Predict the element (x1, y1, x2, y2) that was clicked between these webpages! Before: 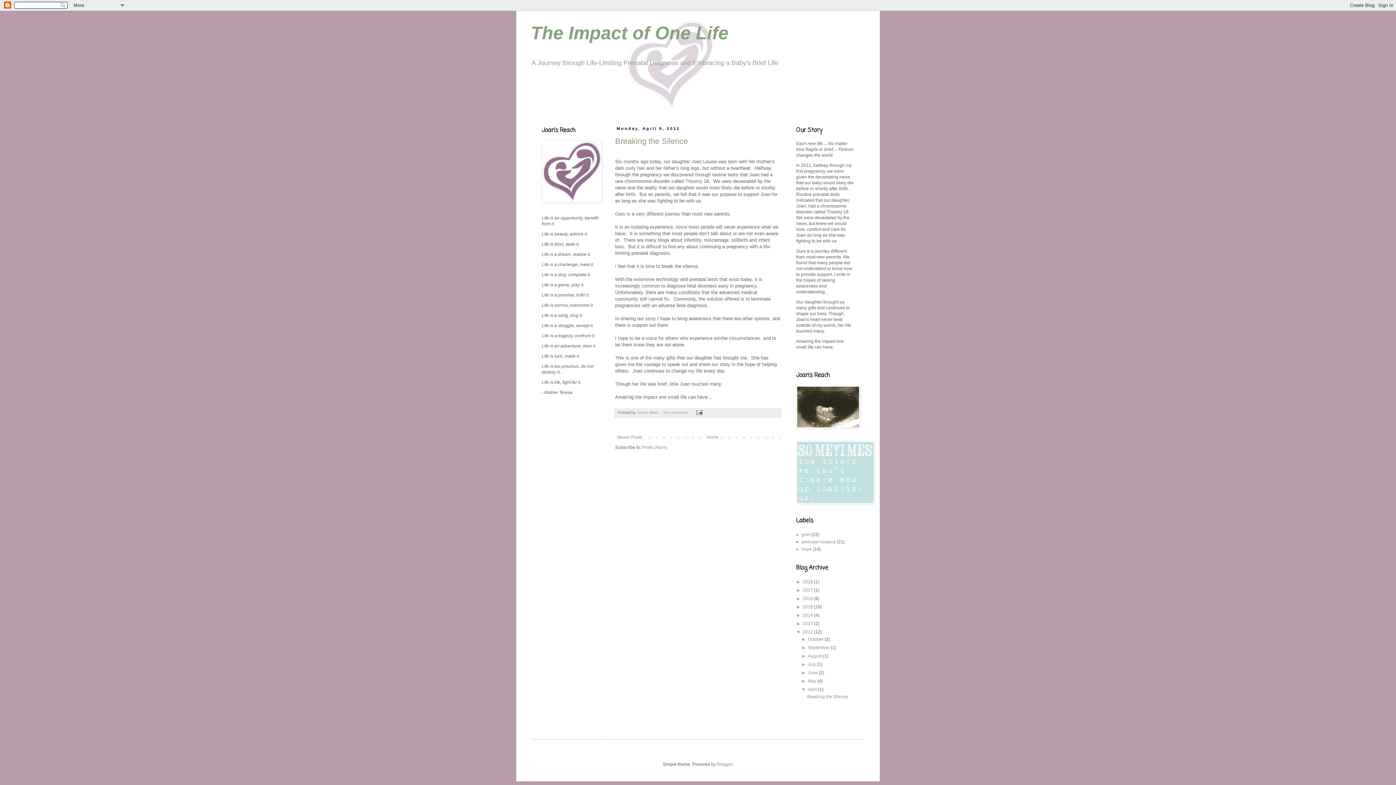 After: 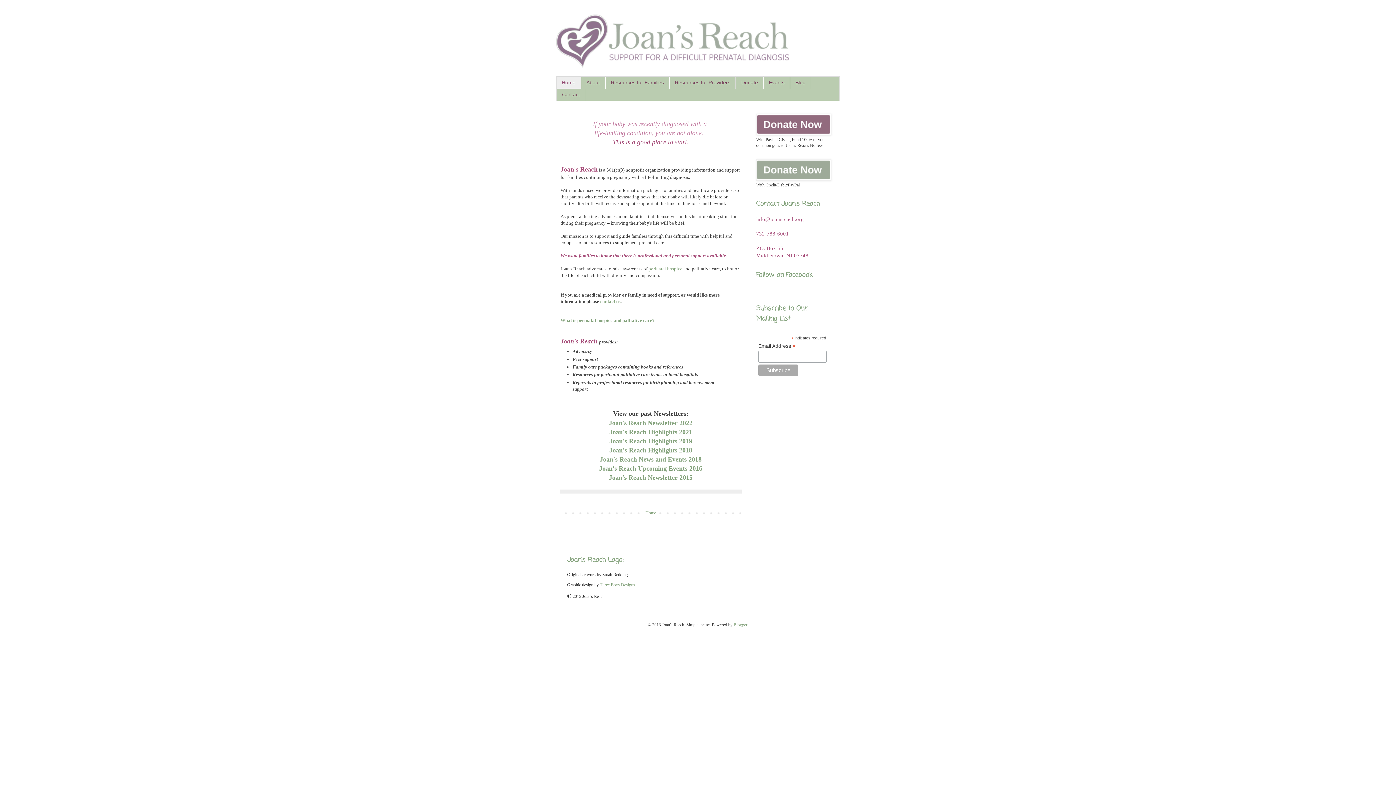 Action: bbox: (541, 198, 602, 204)